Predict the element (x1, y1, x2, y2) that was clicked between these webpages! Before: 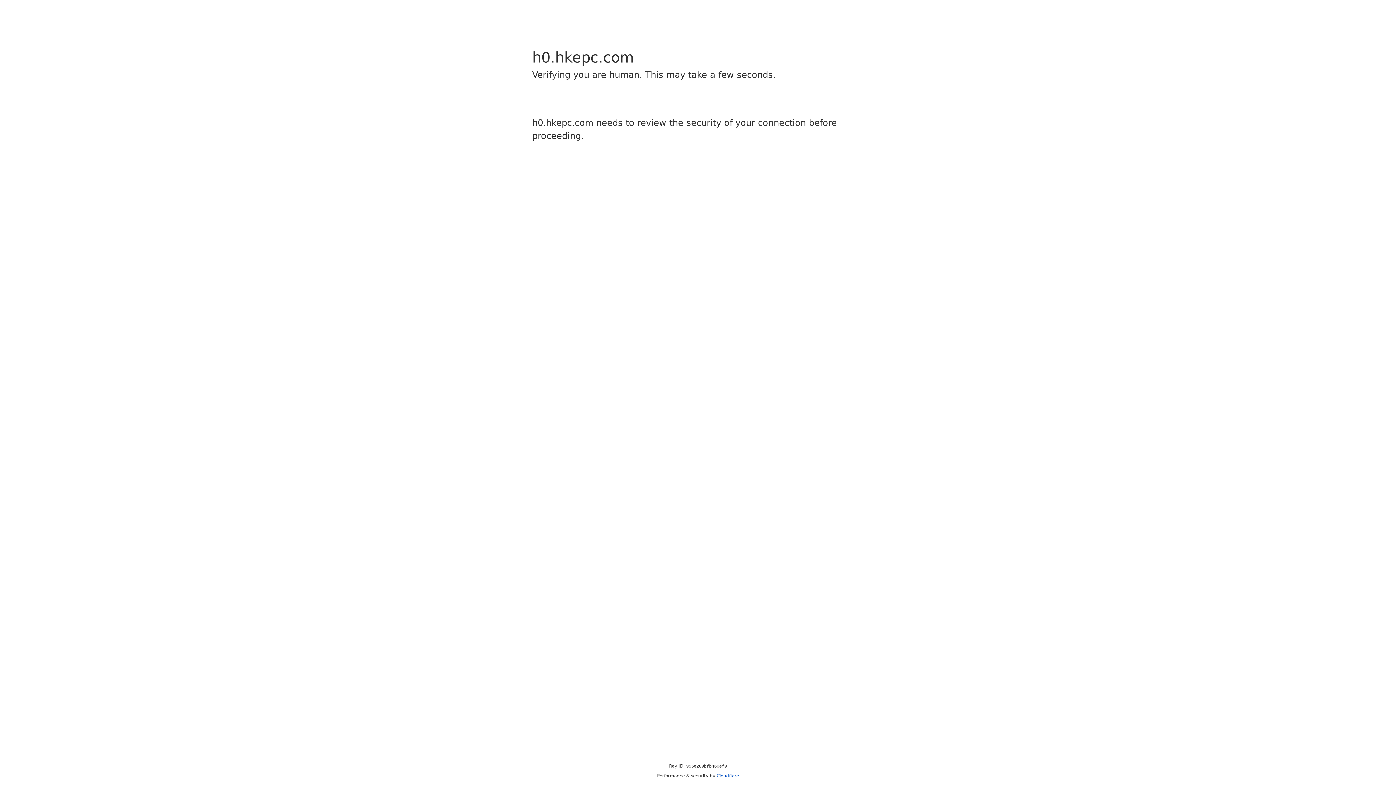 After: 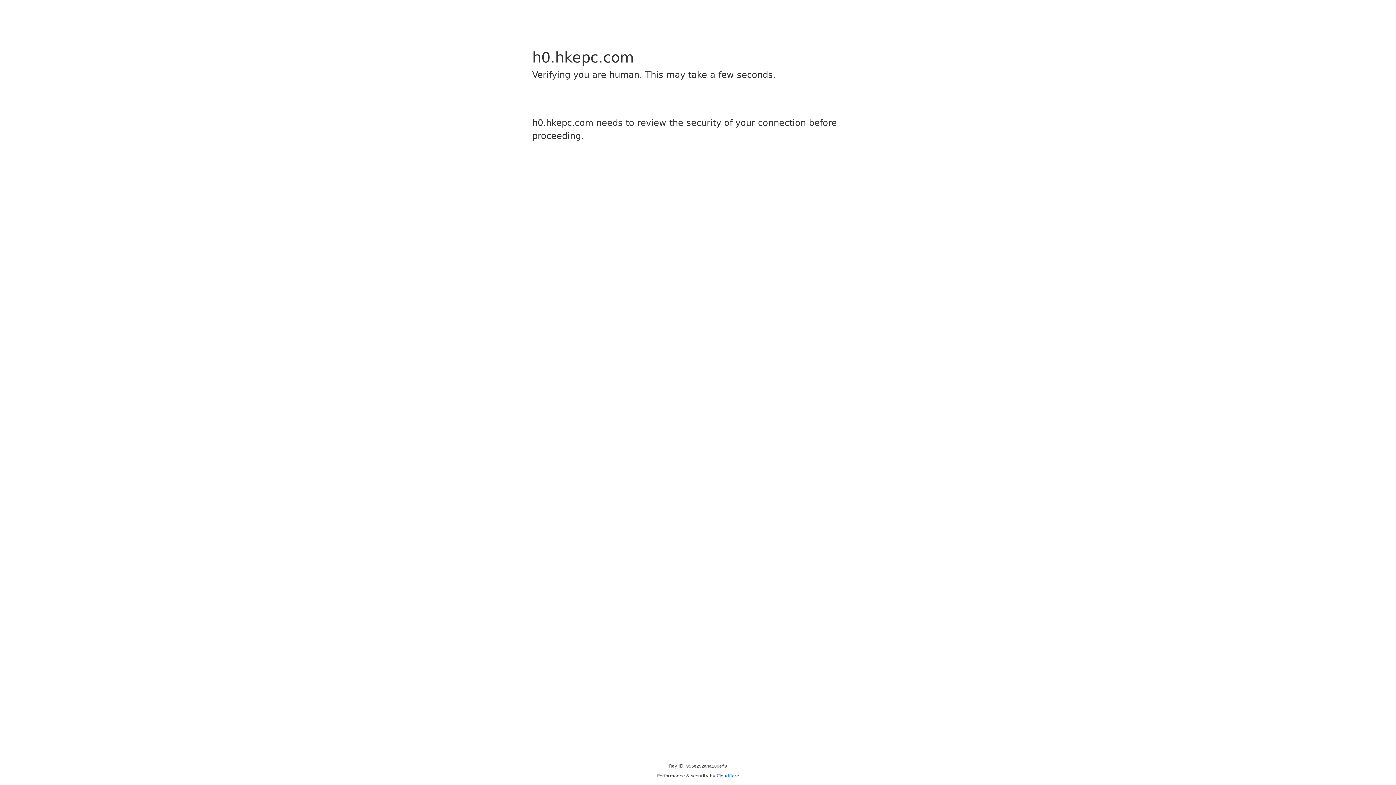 Action: label: Cloudflare bbox: (716, 773, 739, 778)